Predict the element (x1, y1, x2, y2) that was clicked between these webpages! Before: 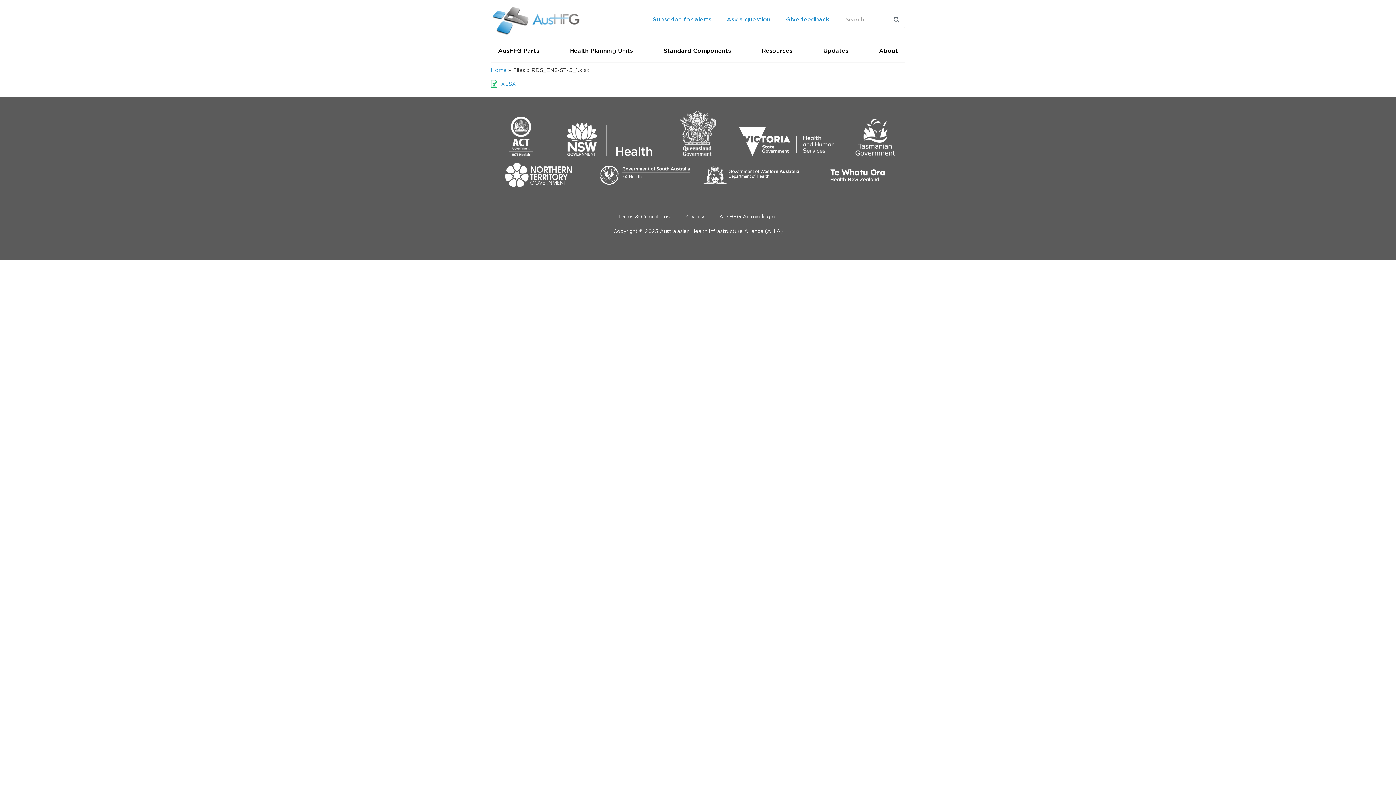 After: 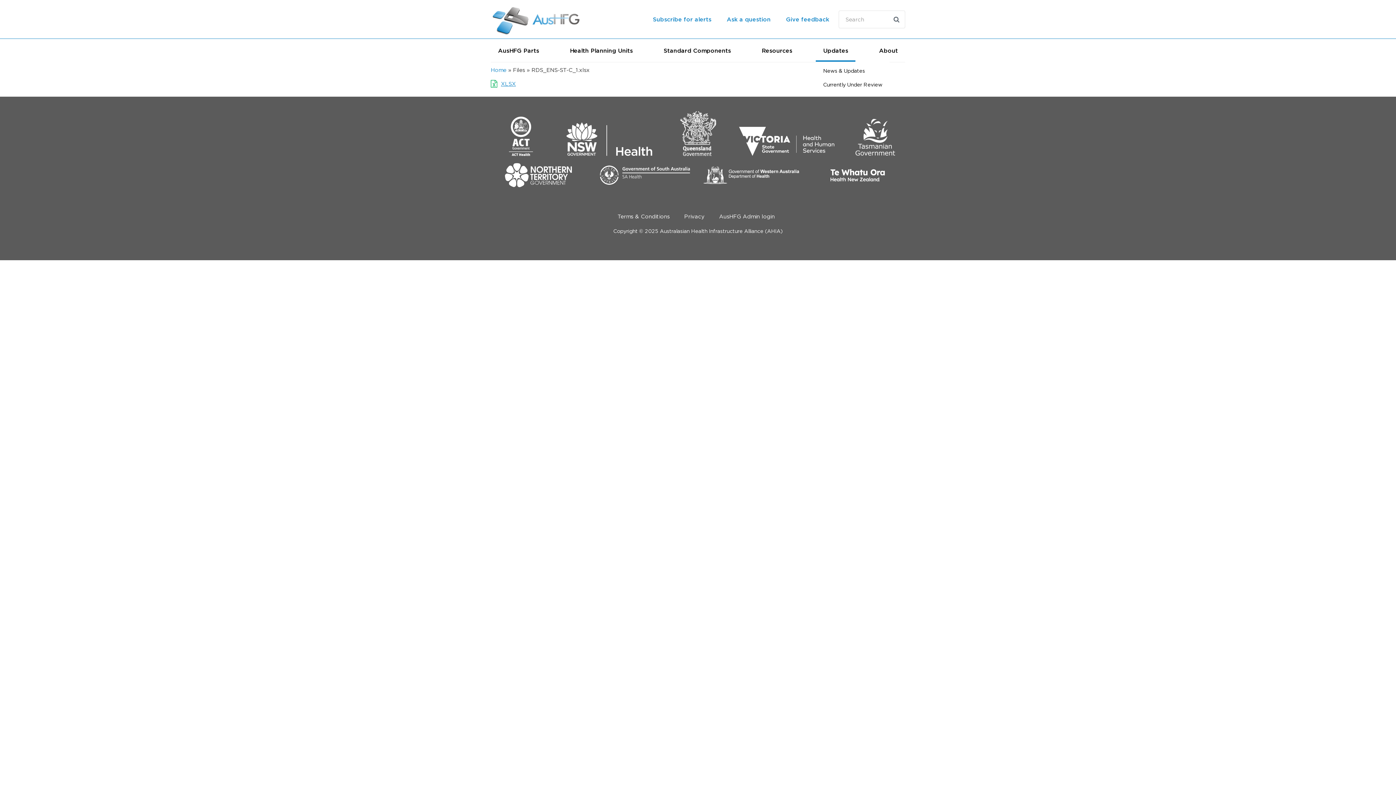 Action: bbox: (816, 40, 855, 61) label: Updates